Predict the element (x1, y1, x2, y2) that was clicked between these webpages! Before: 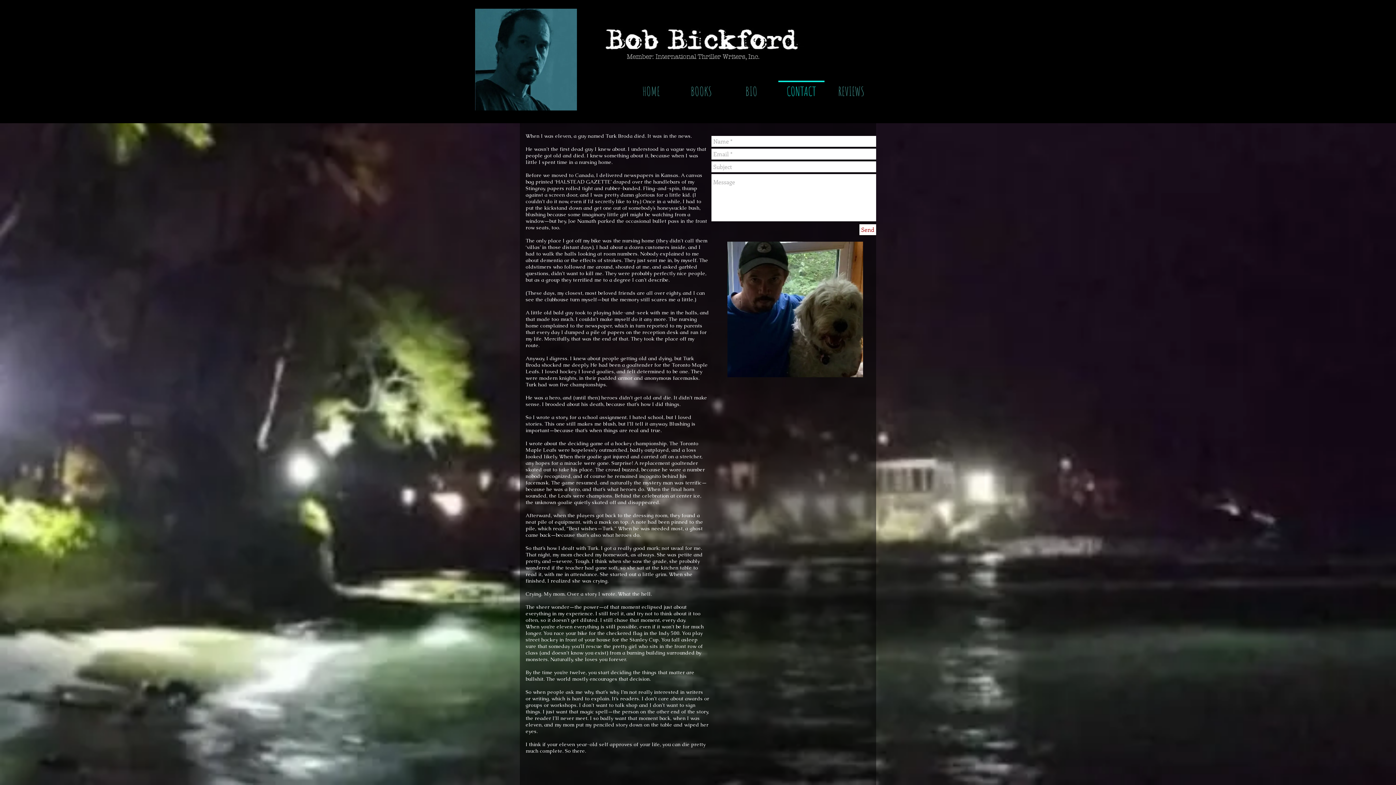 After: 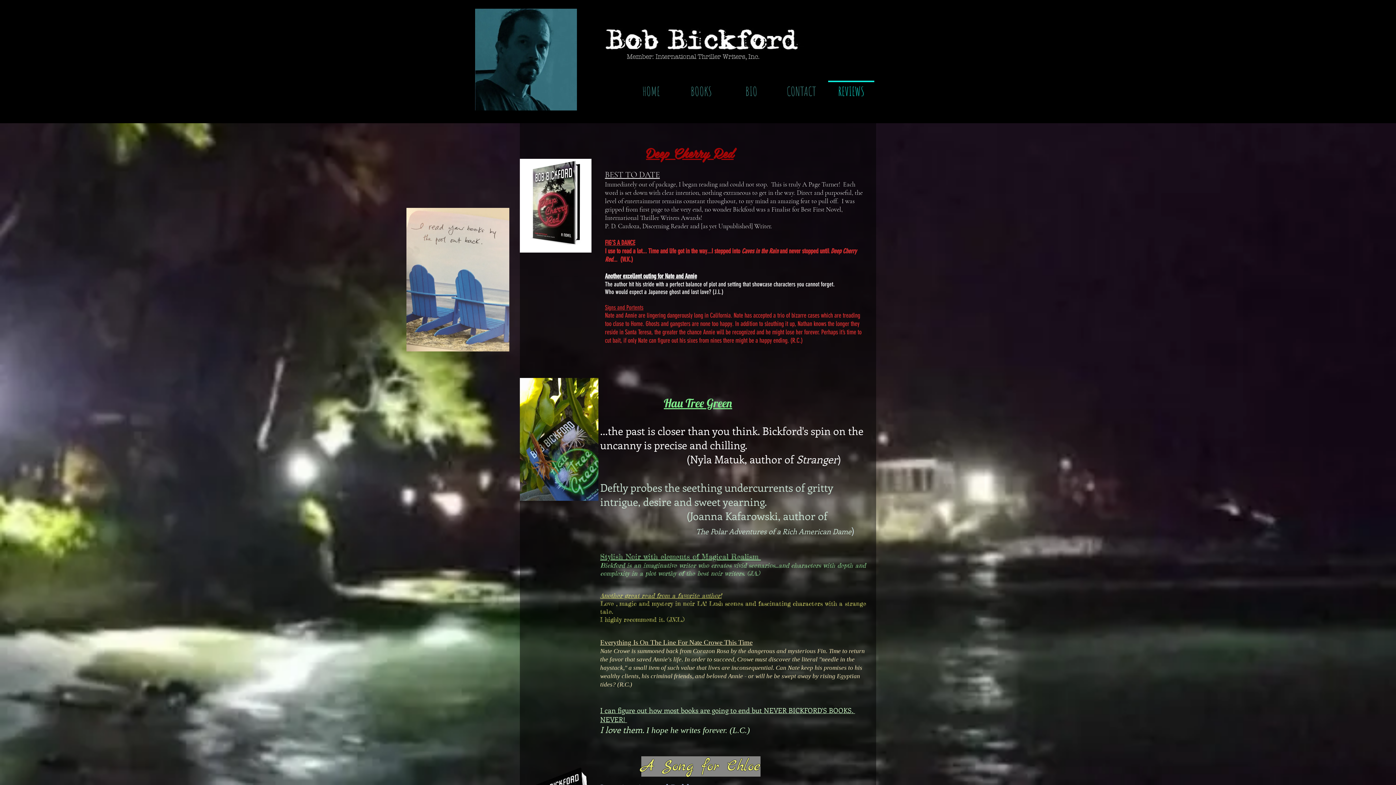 Action: bbox: (826, 80, 876, 95) label: REVIEWS